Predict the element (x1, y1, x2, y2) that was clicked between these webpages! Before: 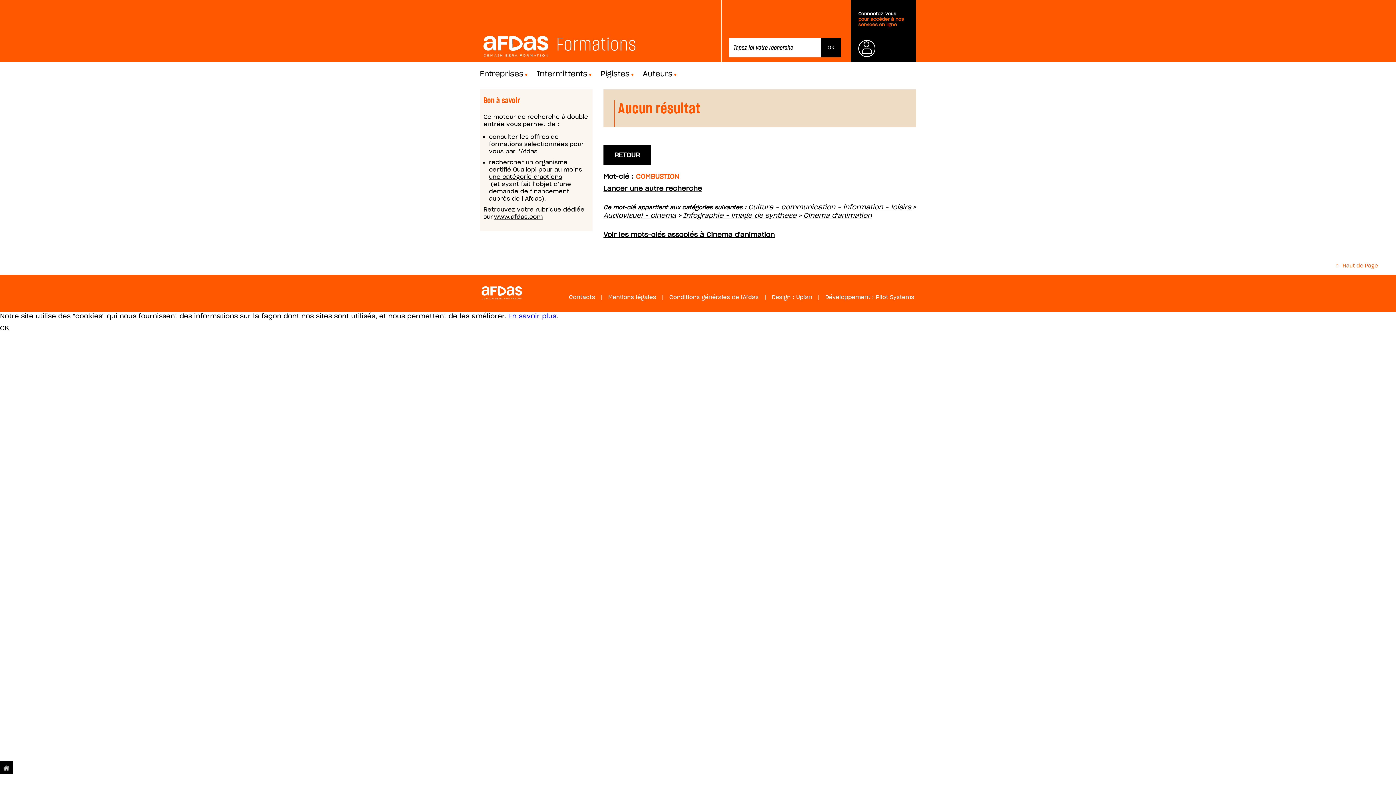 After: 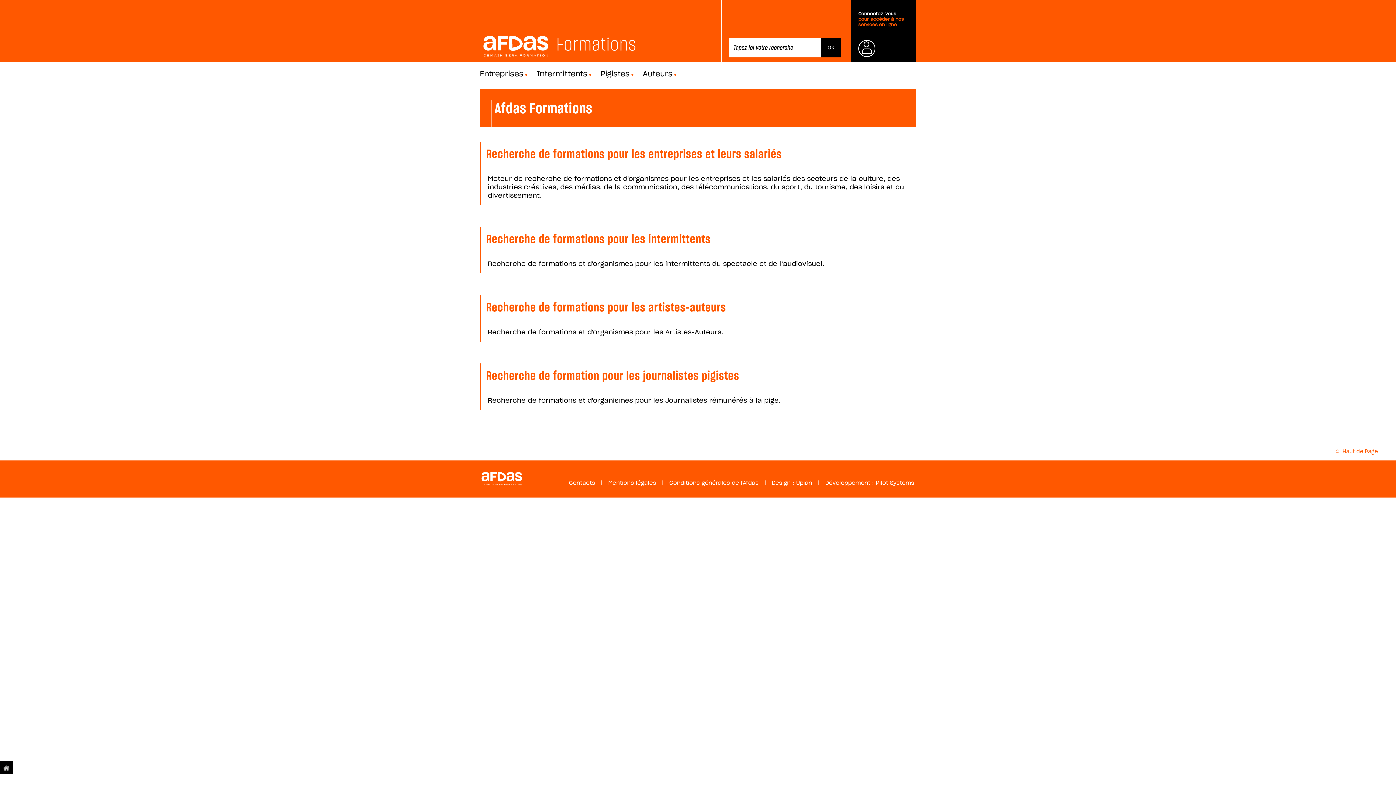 Action: bbox: (480, 0, 556, 57)